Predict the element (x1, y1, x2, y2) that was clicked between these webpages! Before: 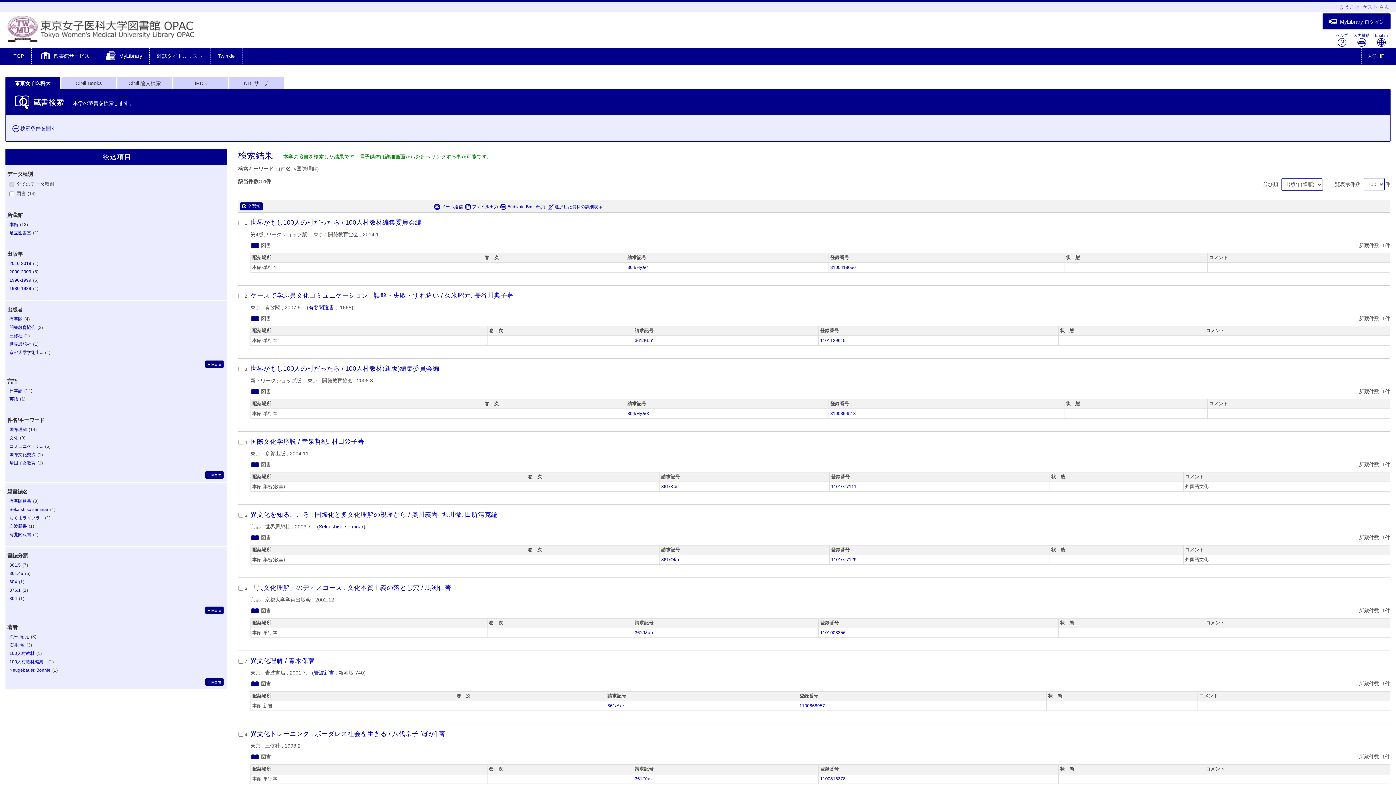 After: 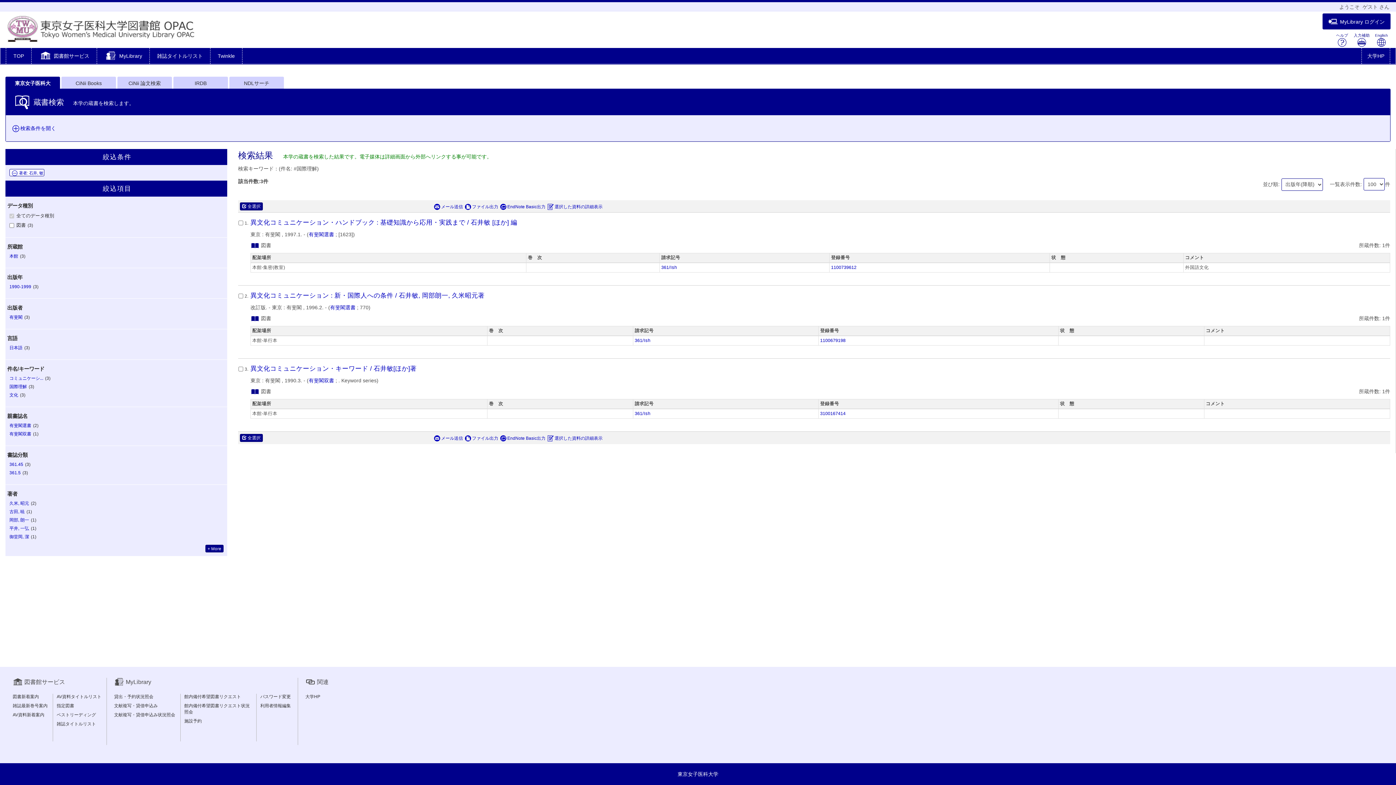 Action: label: 石井, 敏 bbox: (9, 642, 25, 648)